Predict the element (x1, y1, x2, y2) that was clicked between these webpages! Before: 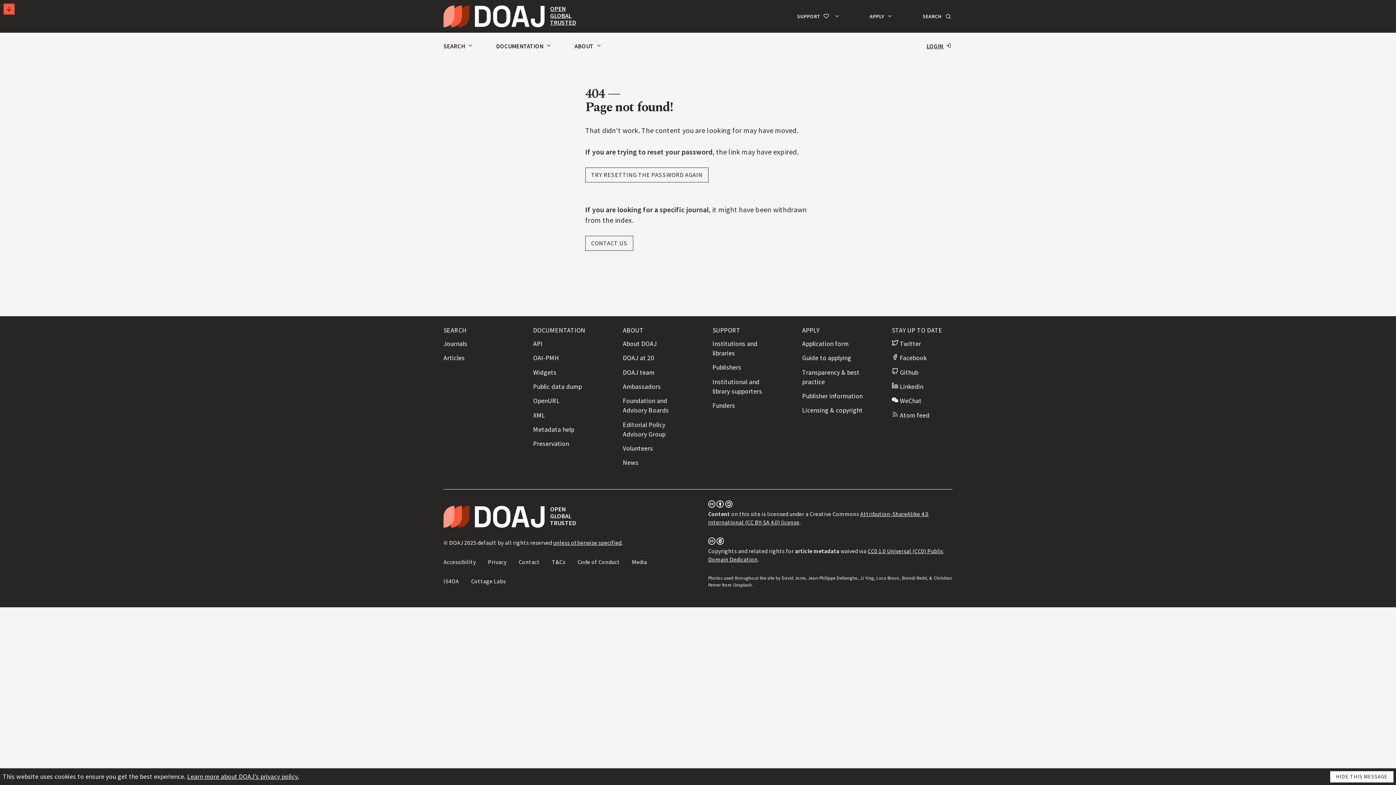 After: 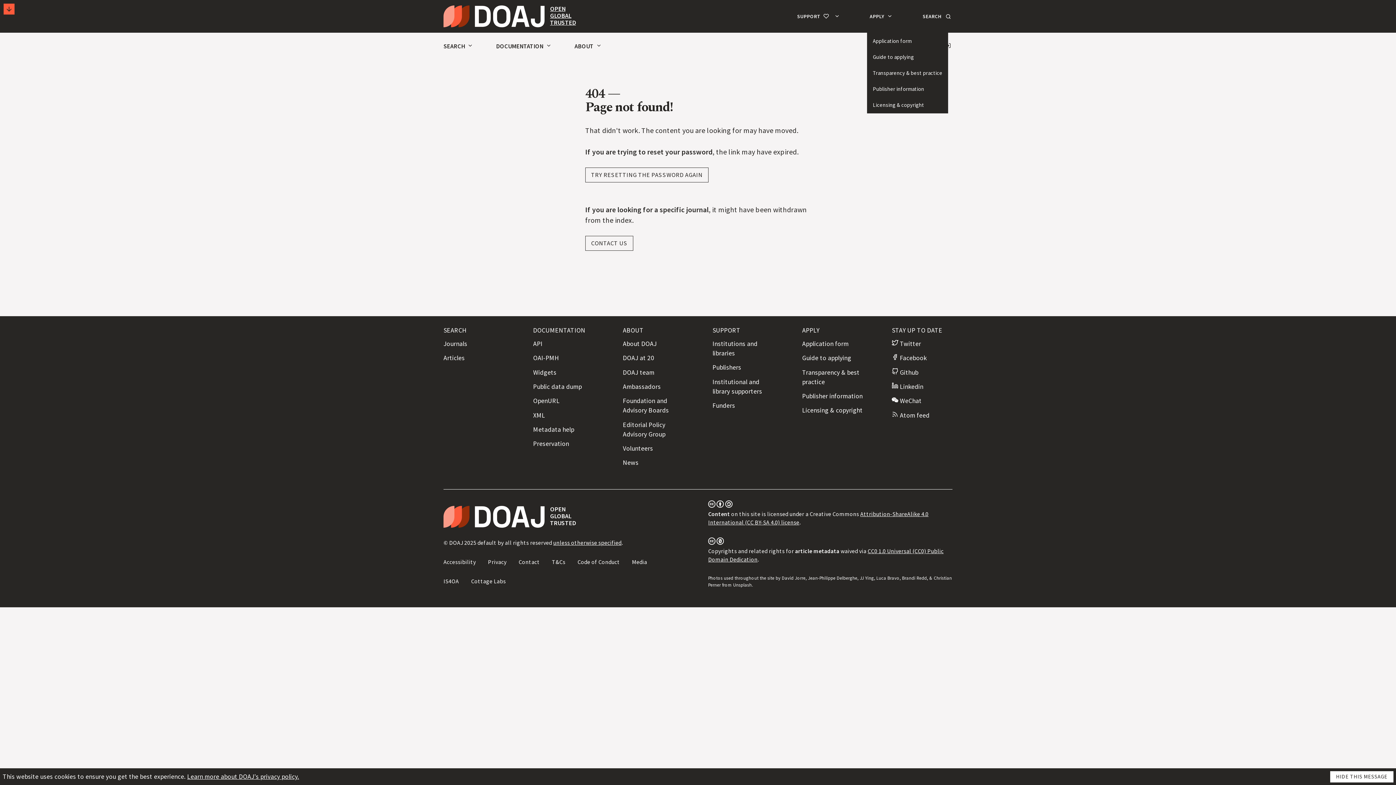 Action: bbox: (869, 0, 895, 32) label: APPLY 